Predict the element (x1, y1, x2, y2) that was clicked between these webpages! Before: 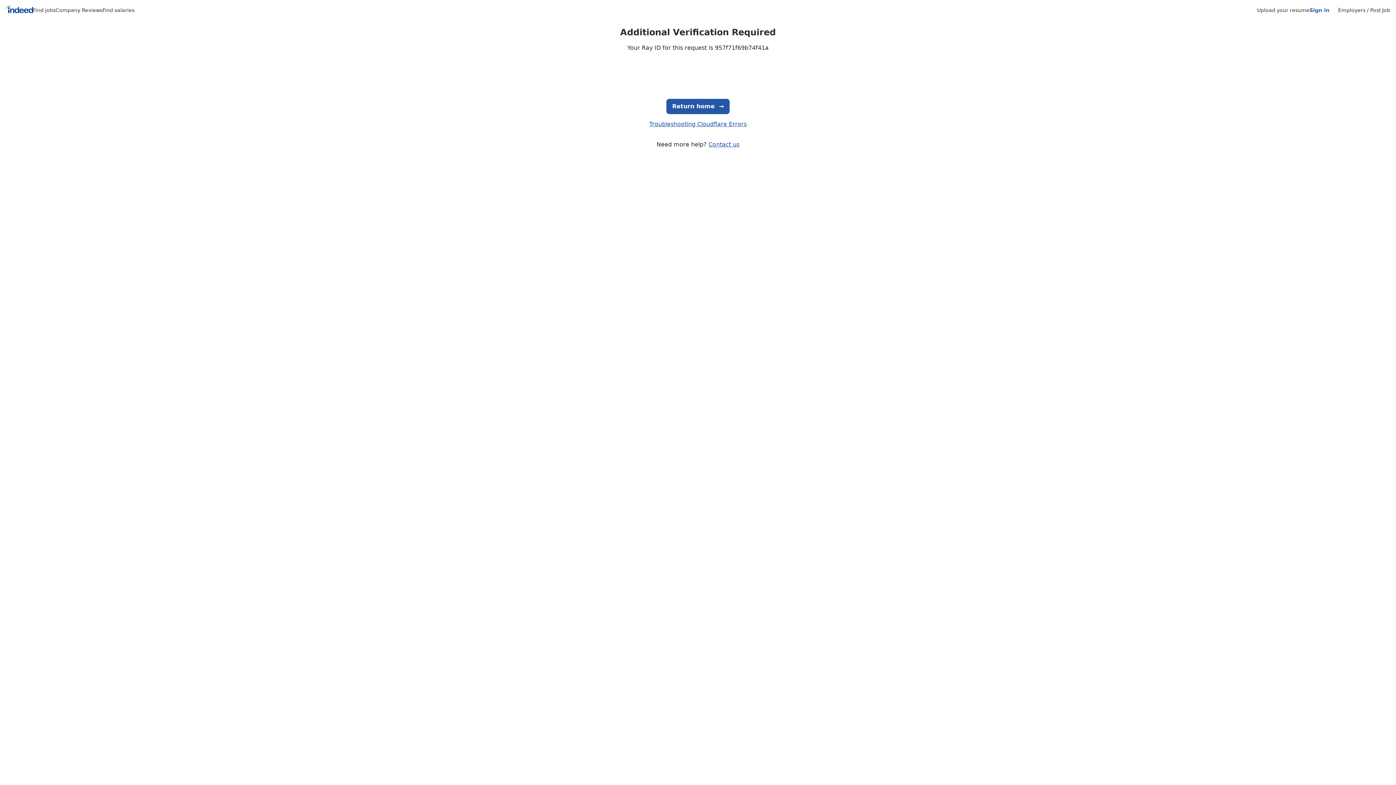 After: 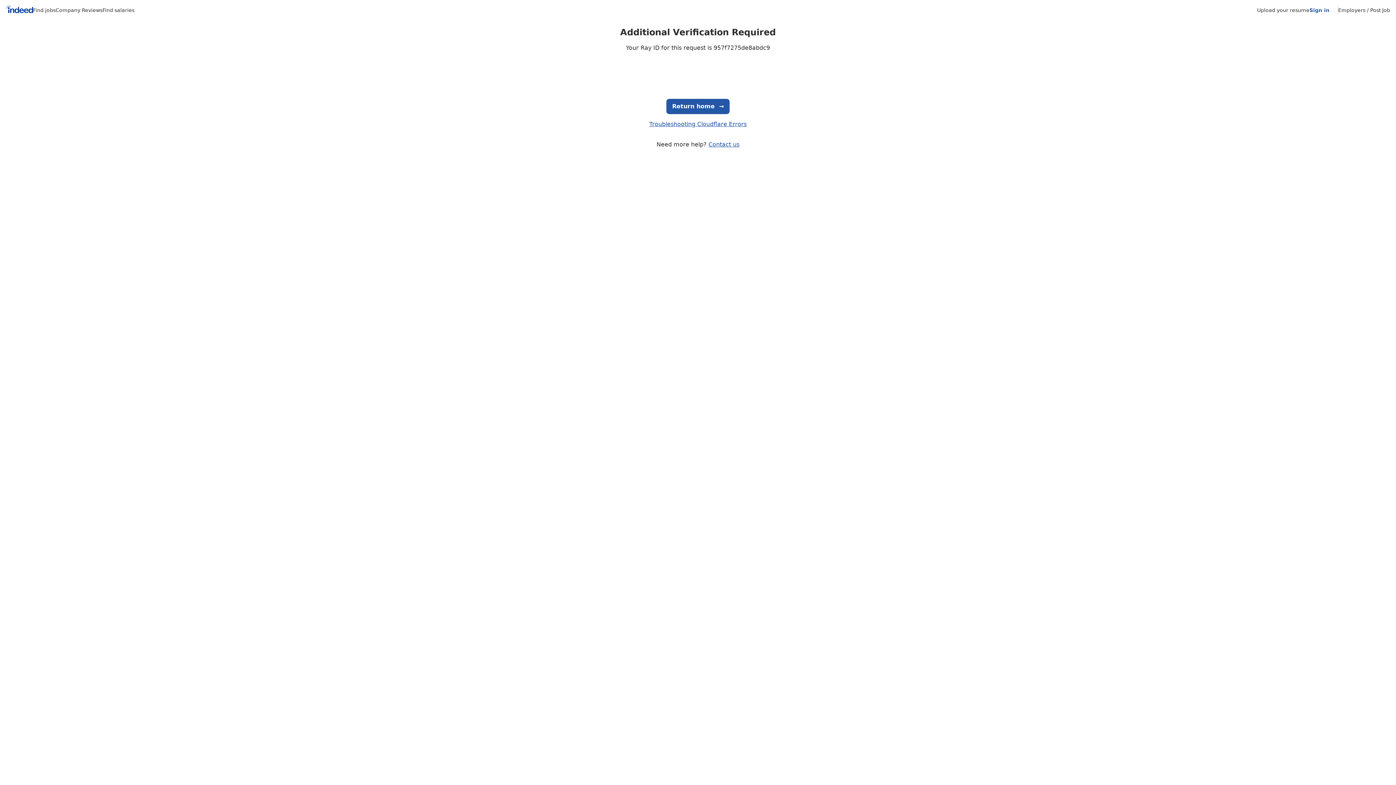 Action: label: Indeed Home bbox: (5, 5, 33, 15)